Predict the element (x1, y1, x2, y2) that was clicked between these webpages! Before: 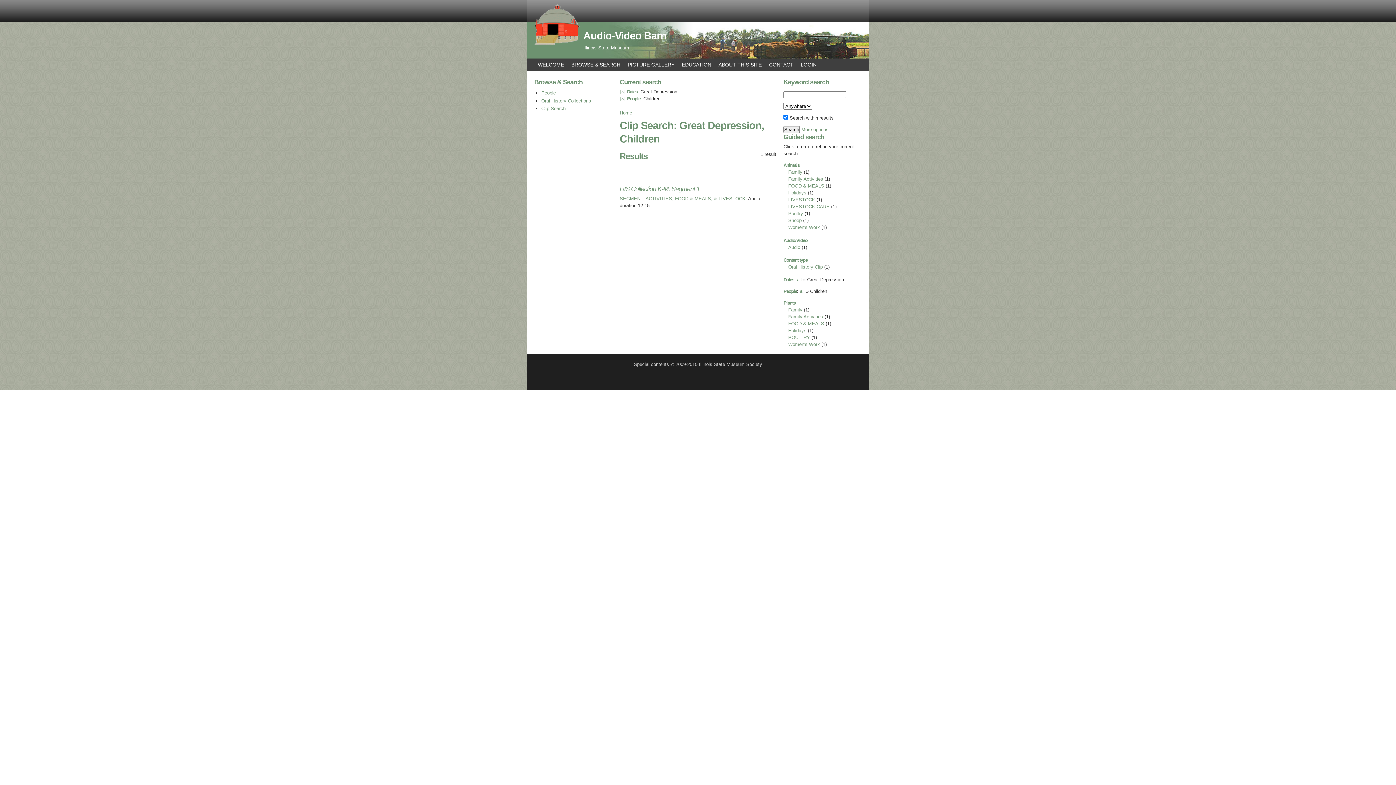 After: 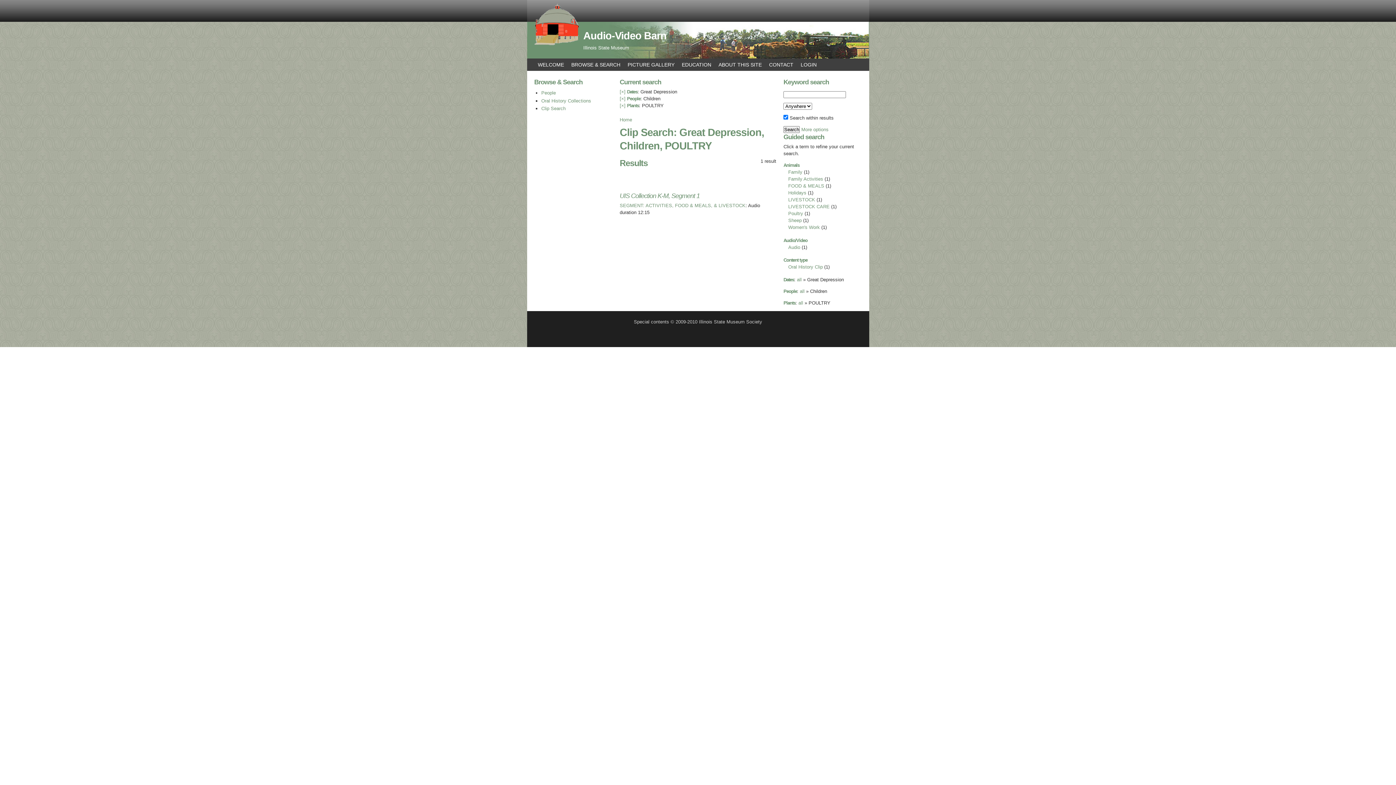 Action: label: POULTRY bbox: (788, 334, 810, 340)